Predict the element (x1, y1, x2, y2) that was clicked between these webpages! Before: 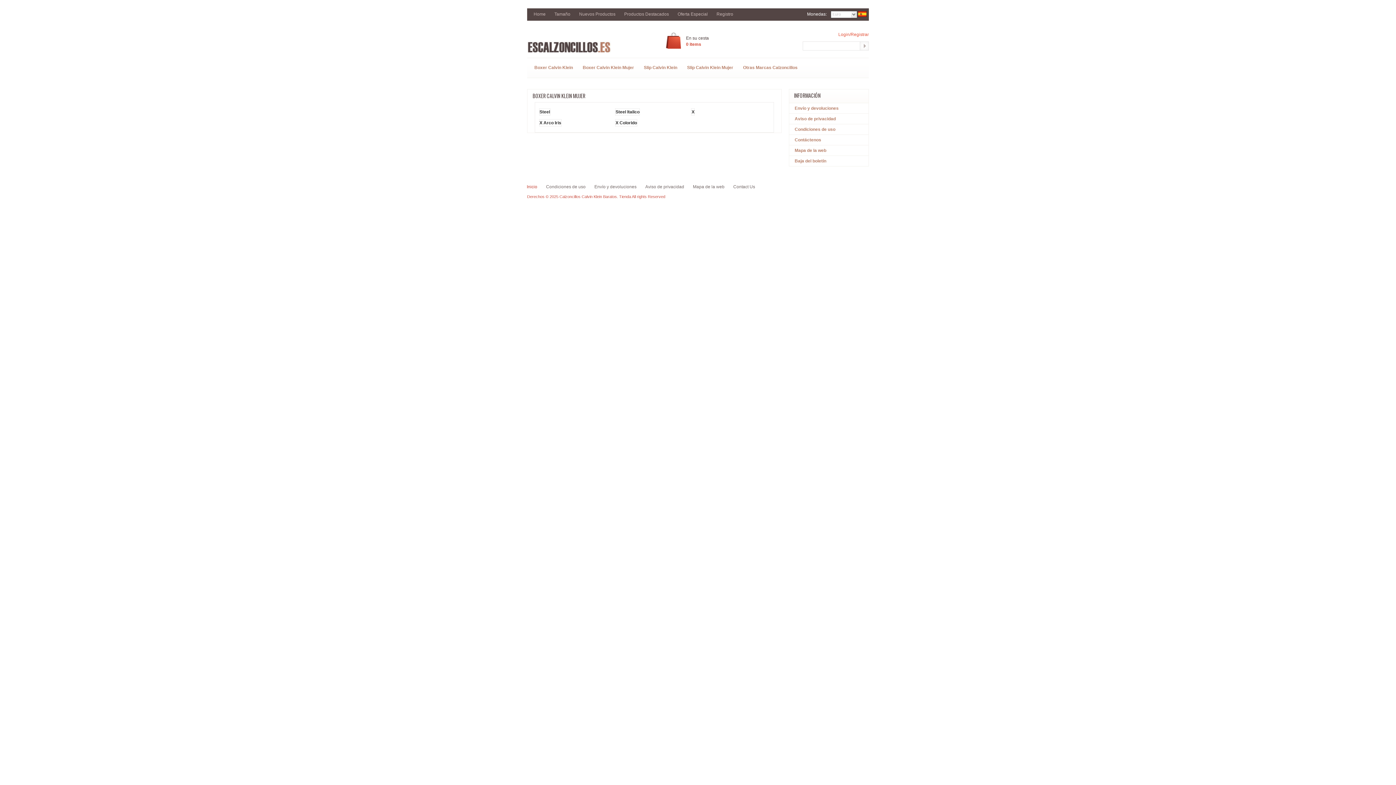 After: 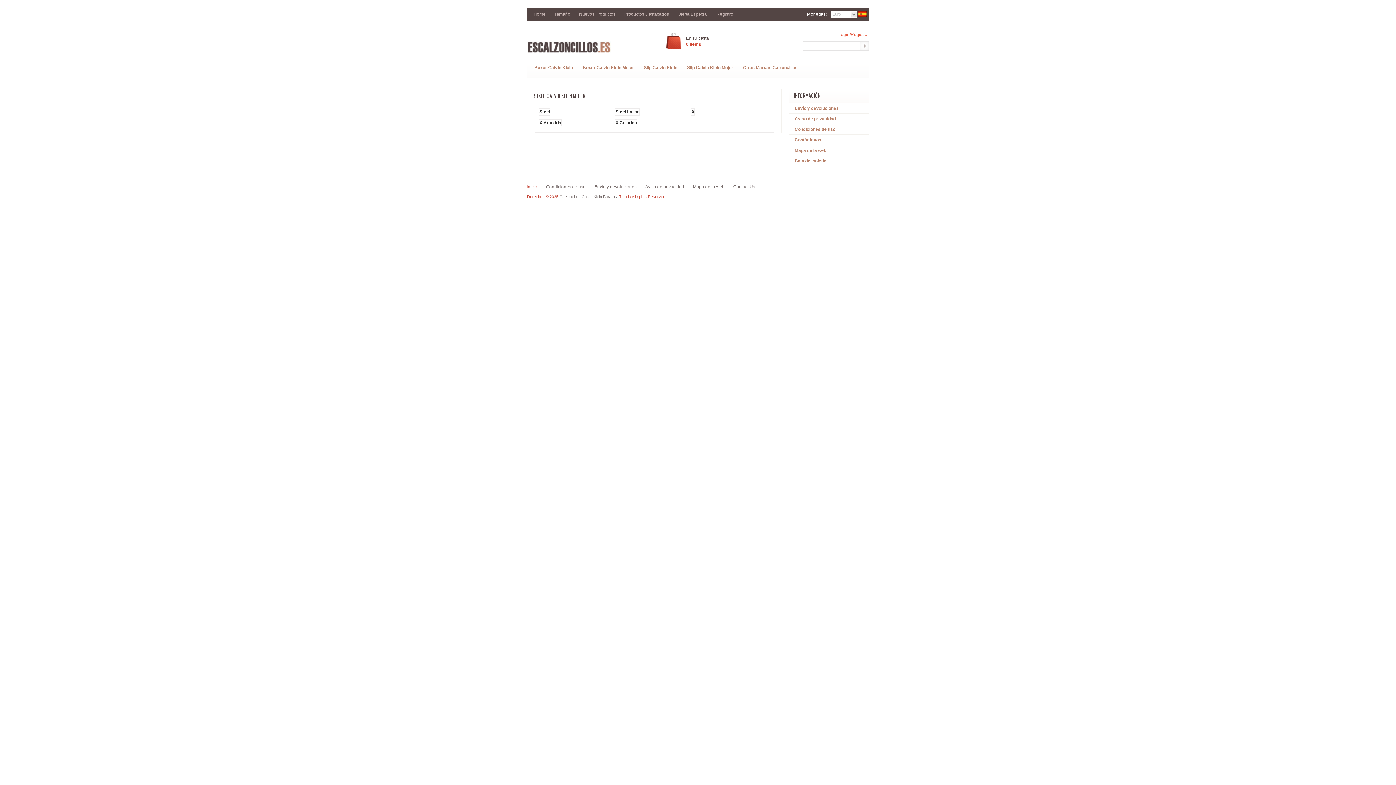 Action: label: Calzoncillos Calvin Klein Baratos bbox: (559, 194, 617, 198)